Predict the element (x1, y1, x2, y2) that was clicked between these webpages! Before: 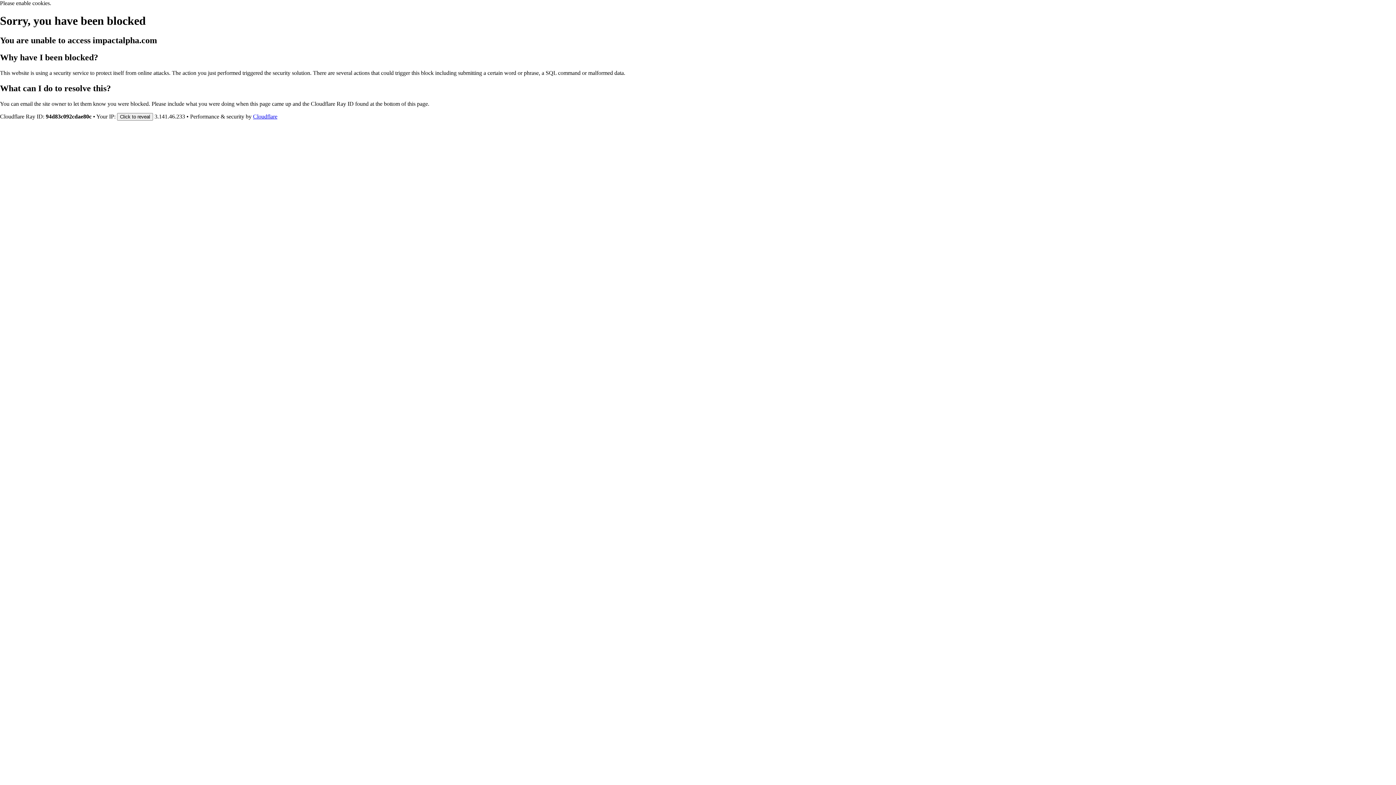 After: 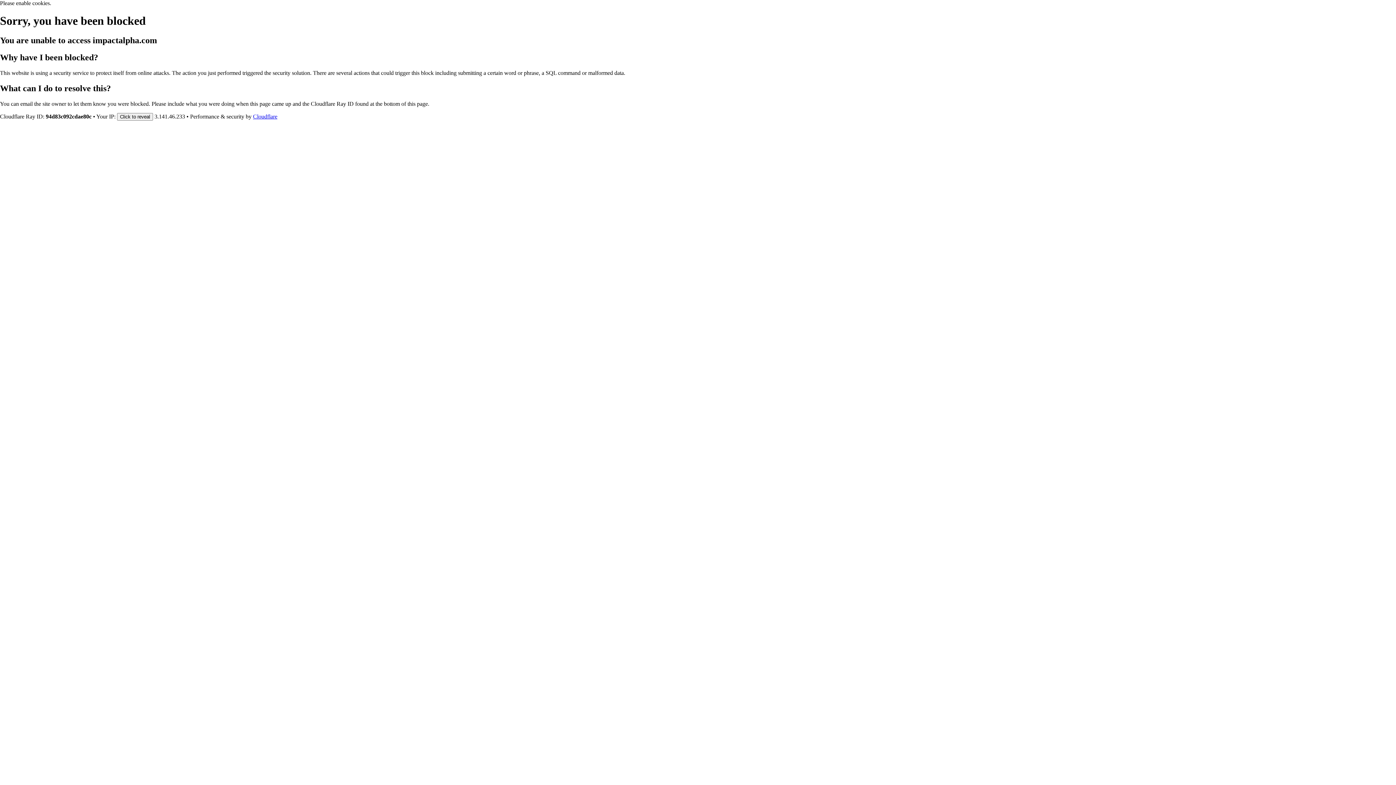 Action: label: Cloudflare bbox: (253, 113, 277, 119)